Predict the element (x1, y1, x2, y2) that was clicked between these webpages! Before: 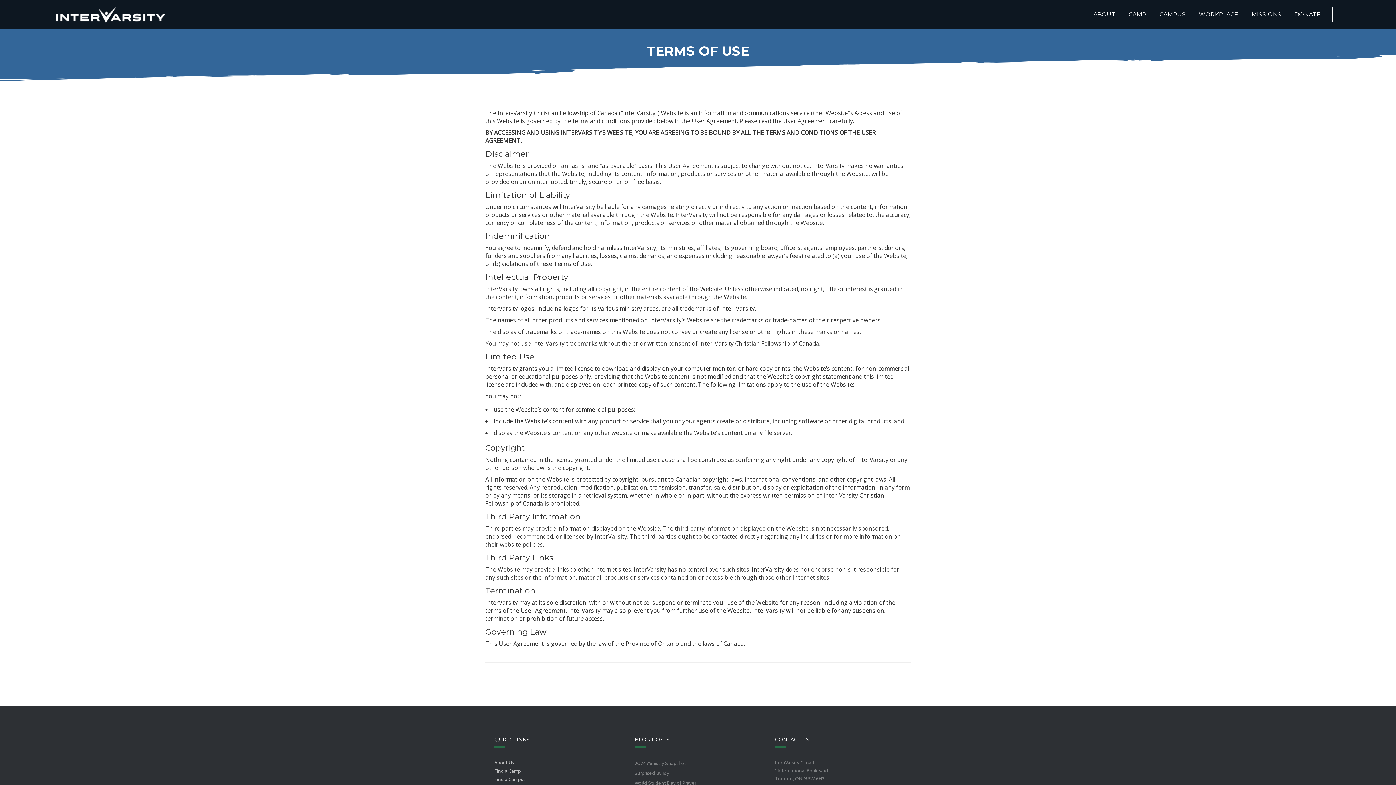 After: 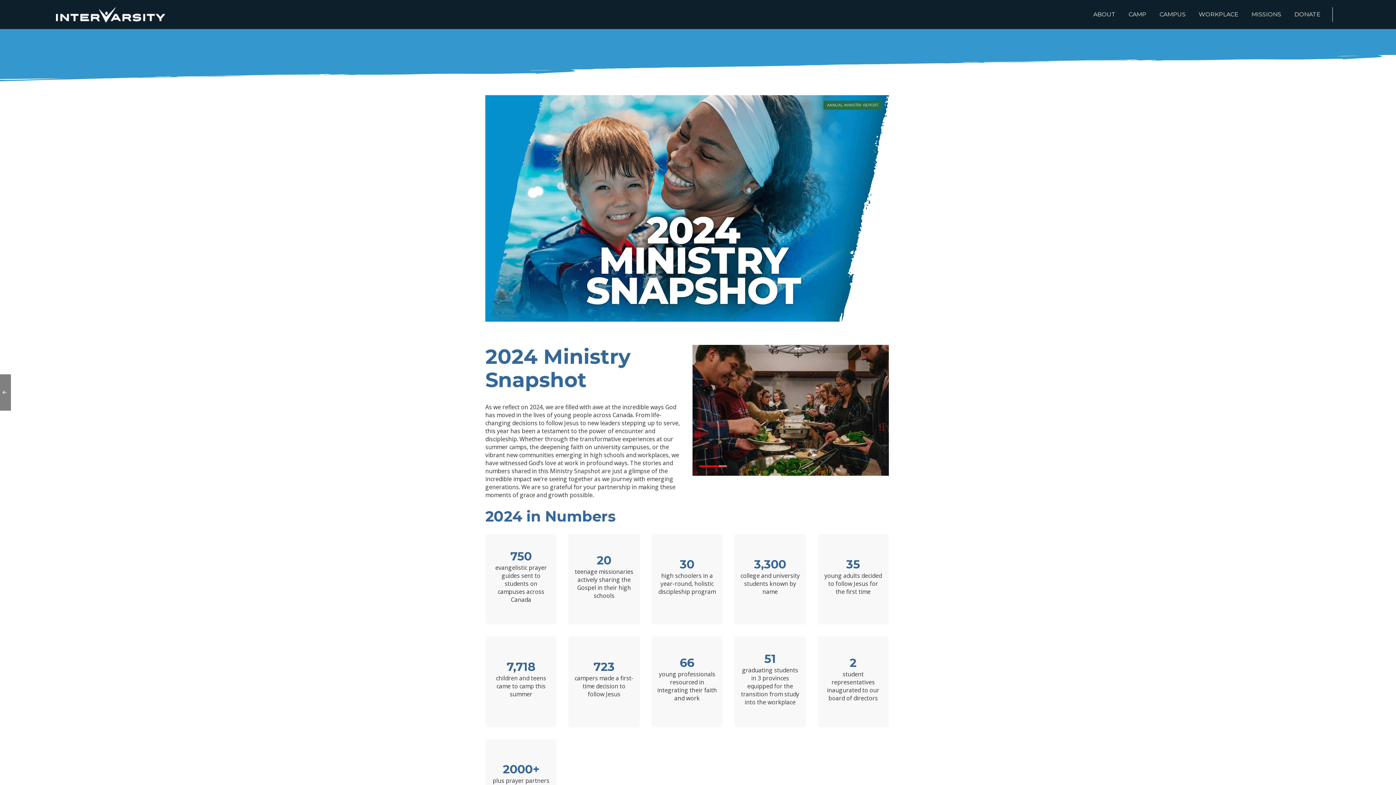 Action: bbox: (634, 761, 757, 766) label: 2024 Ministry Snapshot